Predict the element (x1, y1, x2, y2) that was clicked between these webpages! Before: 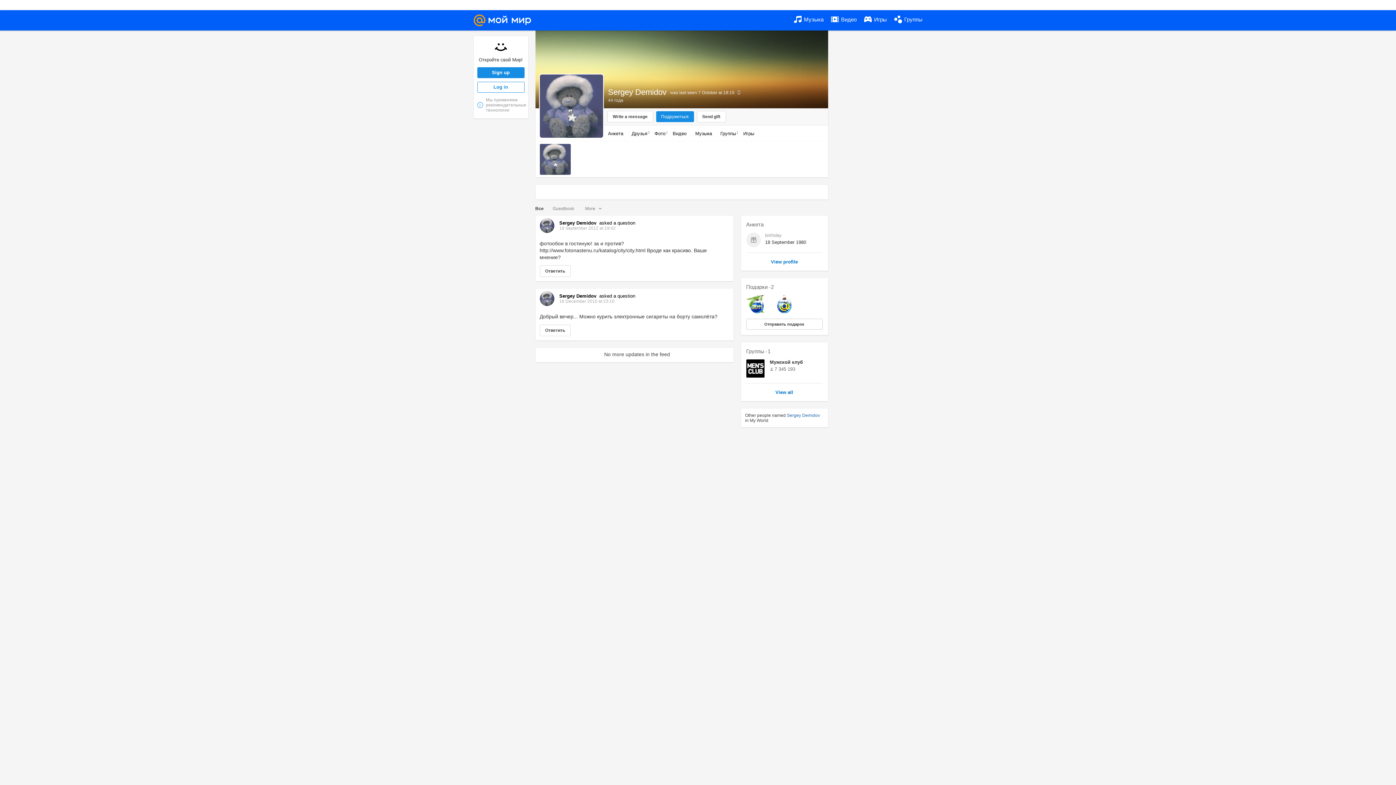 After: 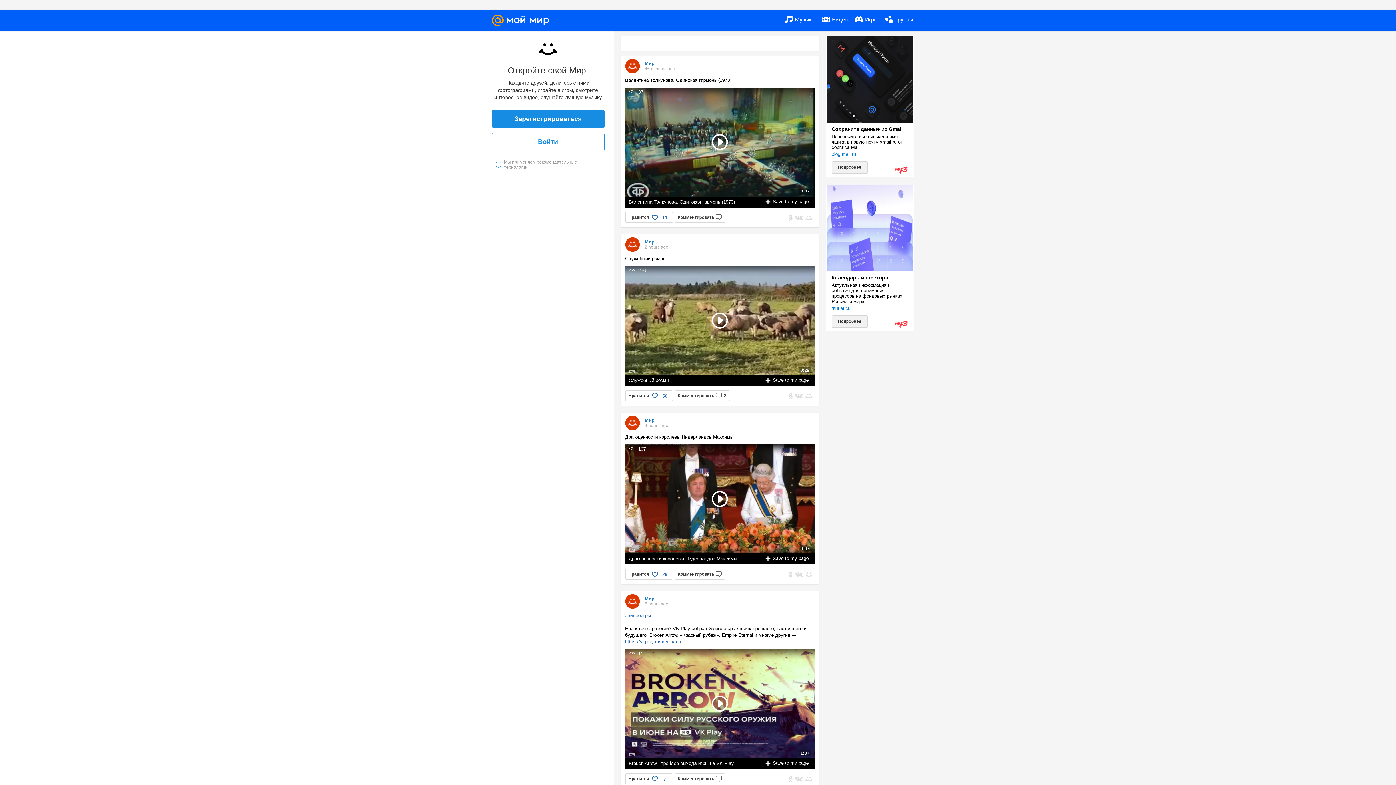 Action: bbox: (473, 10, 531, 30)